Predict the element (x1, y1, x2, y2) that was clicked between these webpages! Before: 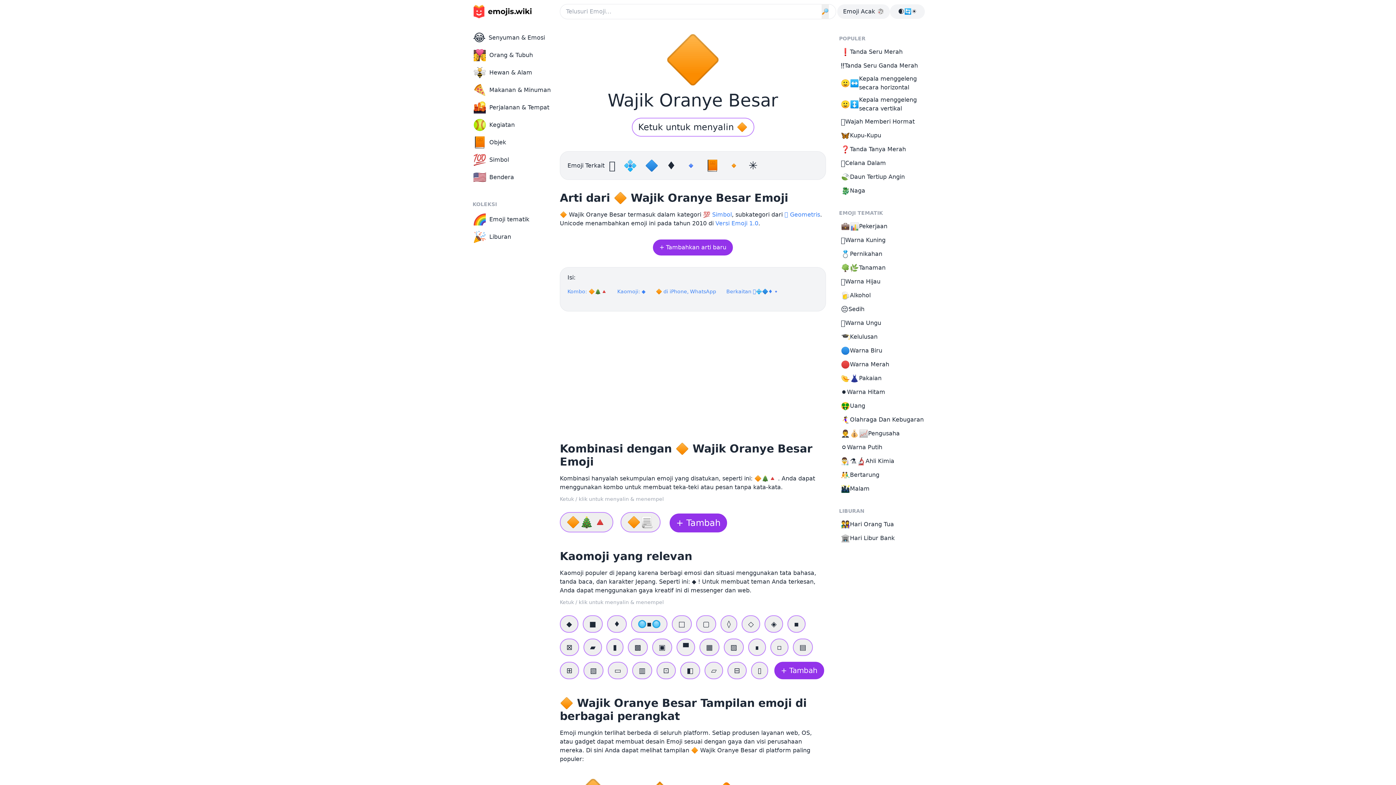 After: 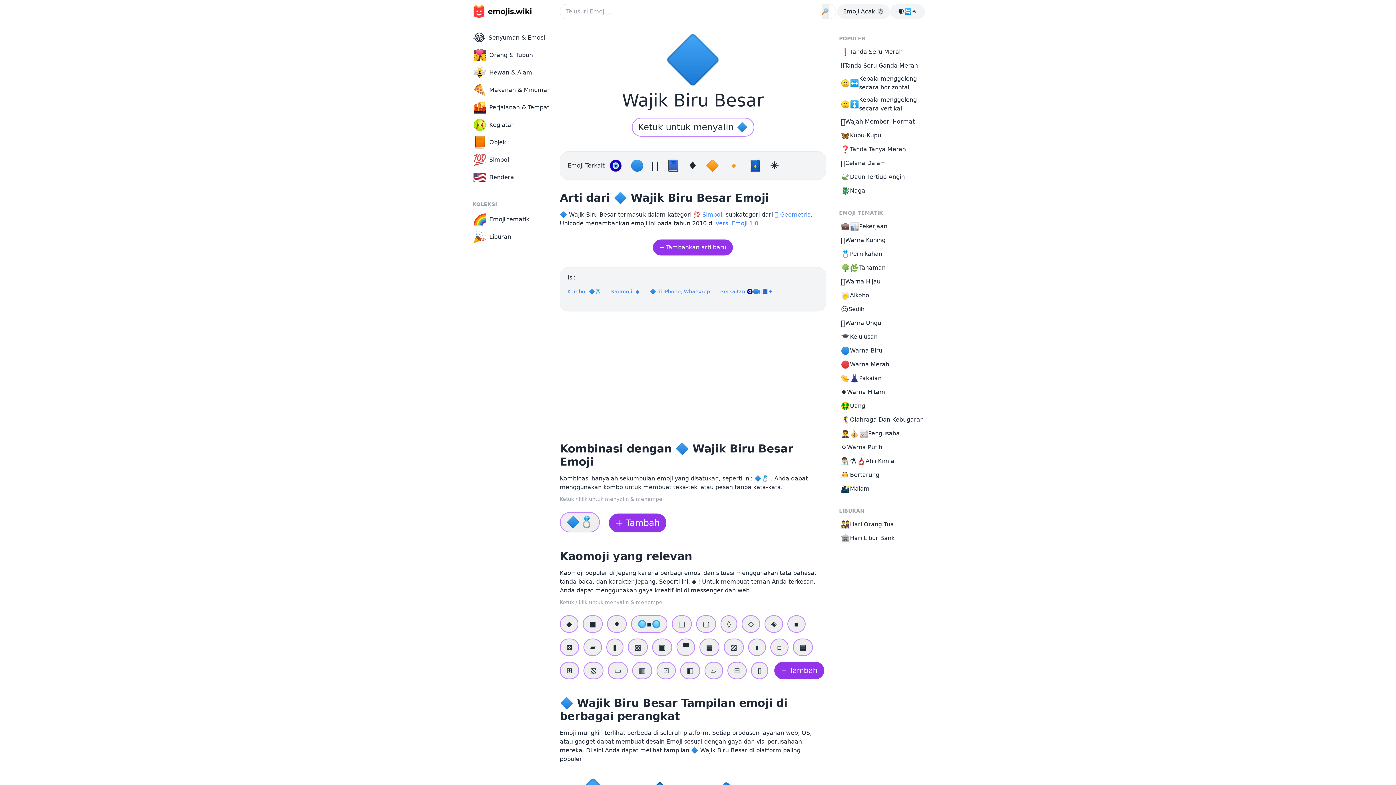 Action: label: 🔷  bbox: (645, 159, 662, 172)